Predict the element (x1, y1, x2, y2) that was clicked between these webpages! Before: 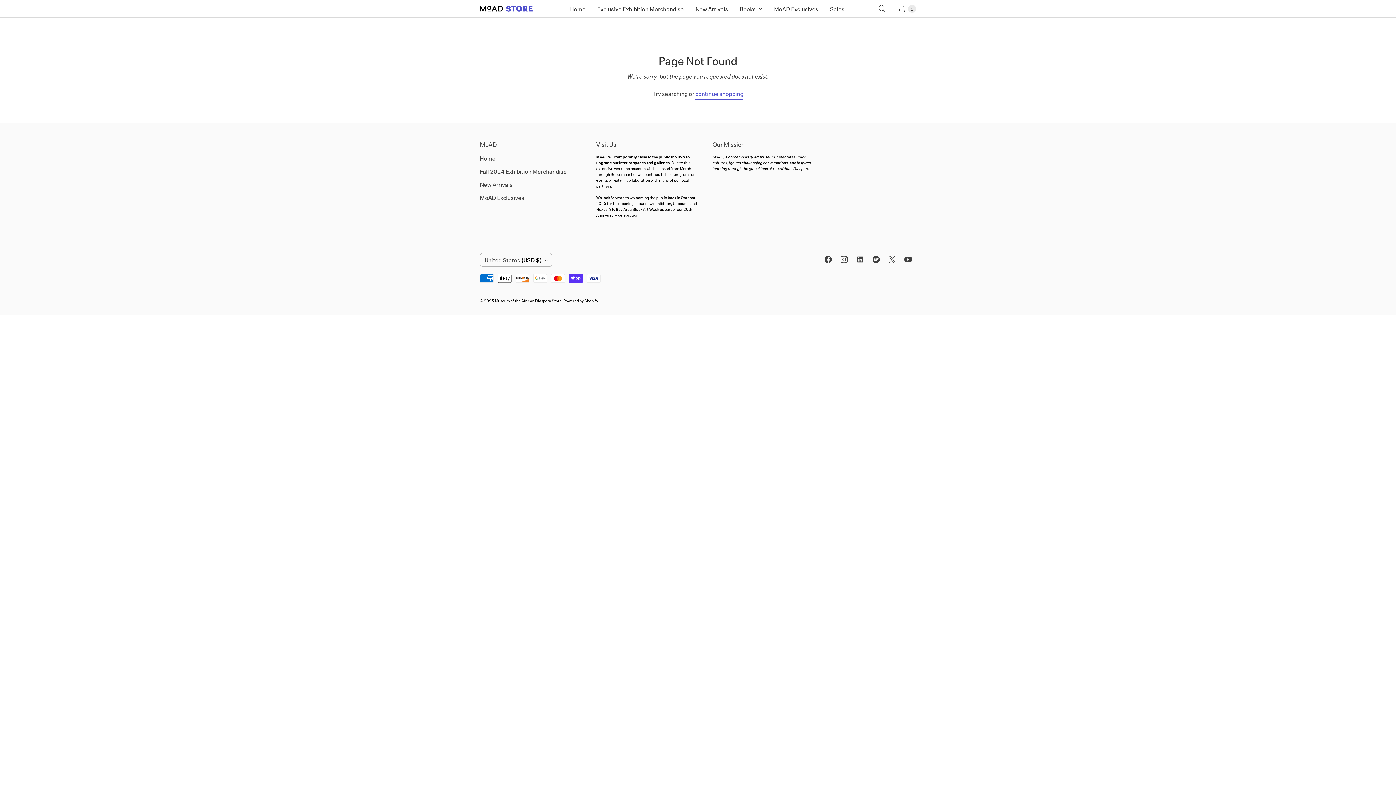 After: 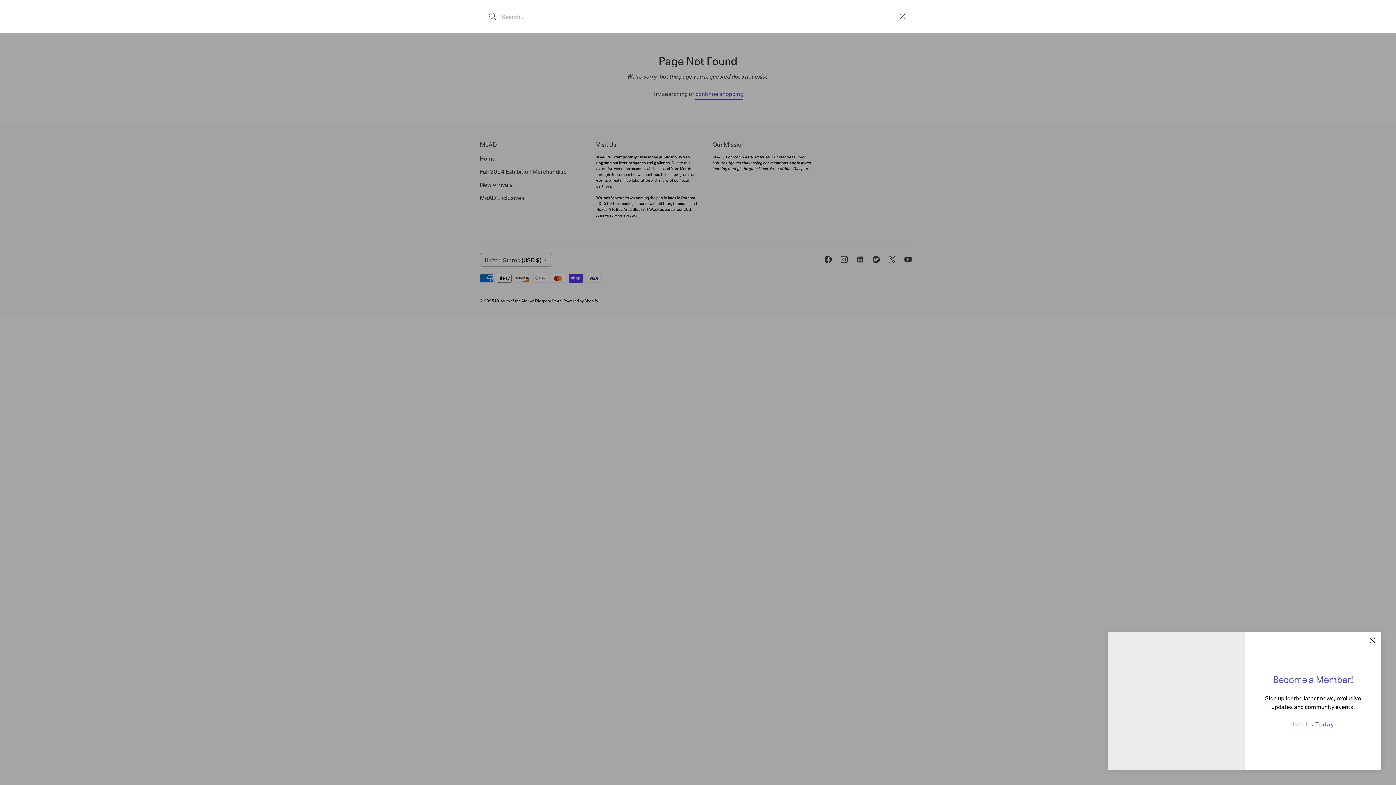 Action: label: Search bbox: (872, 0, 892, 17)